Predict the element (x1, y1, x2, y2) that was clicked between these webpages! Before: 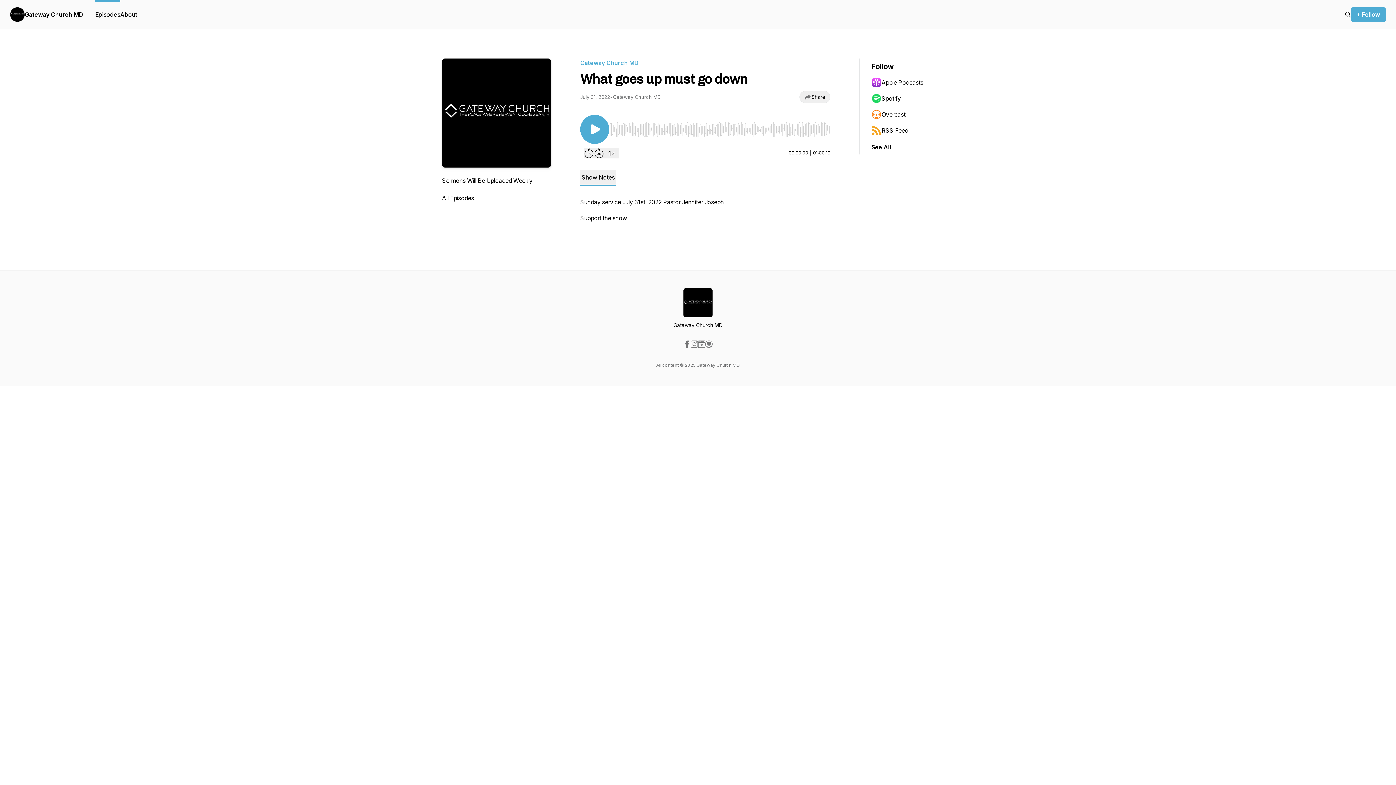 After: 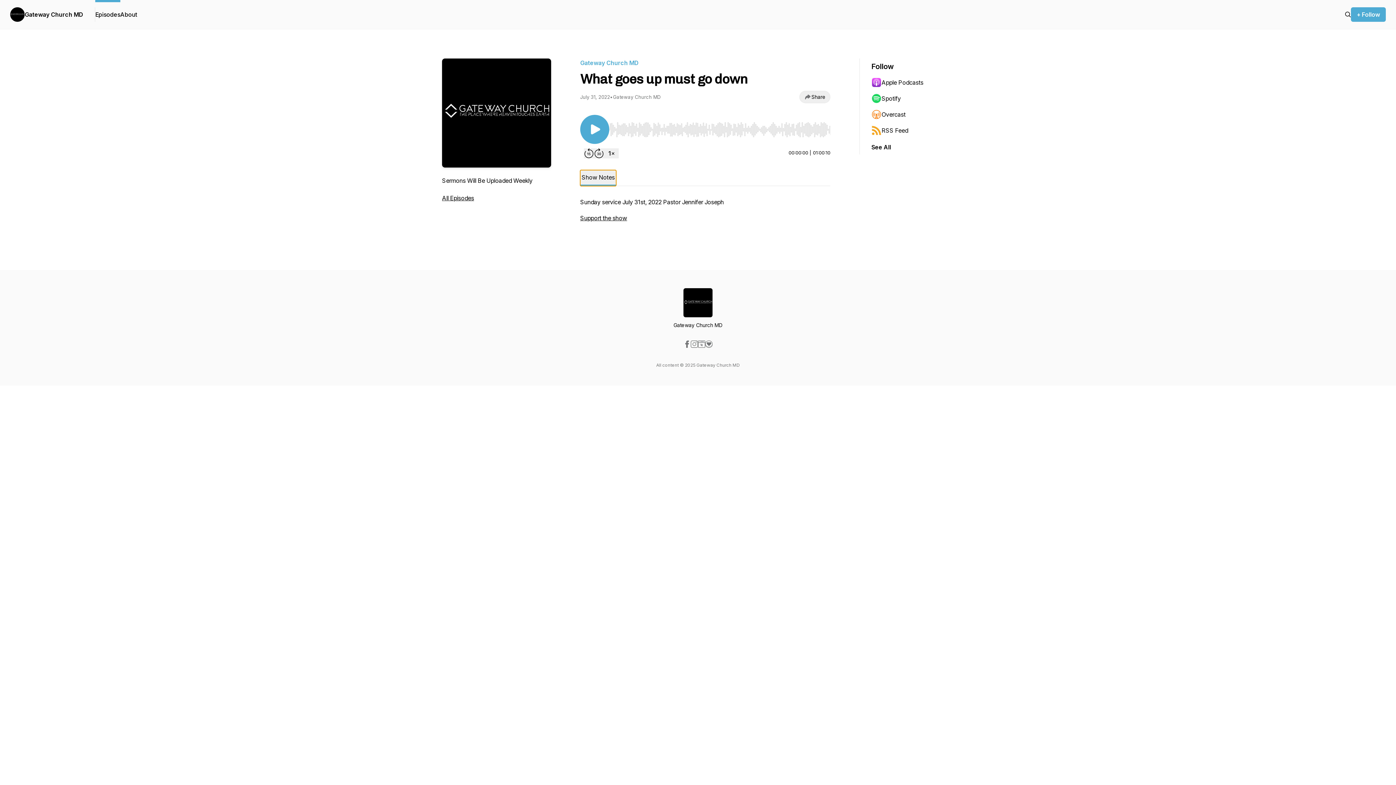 Action: label: Show Notes bbox: (580, 170, 616, 186)